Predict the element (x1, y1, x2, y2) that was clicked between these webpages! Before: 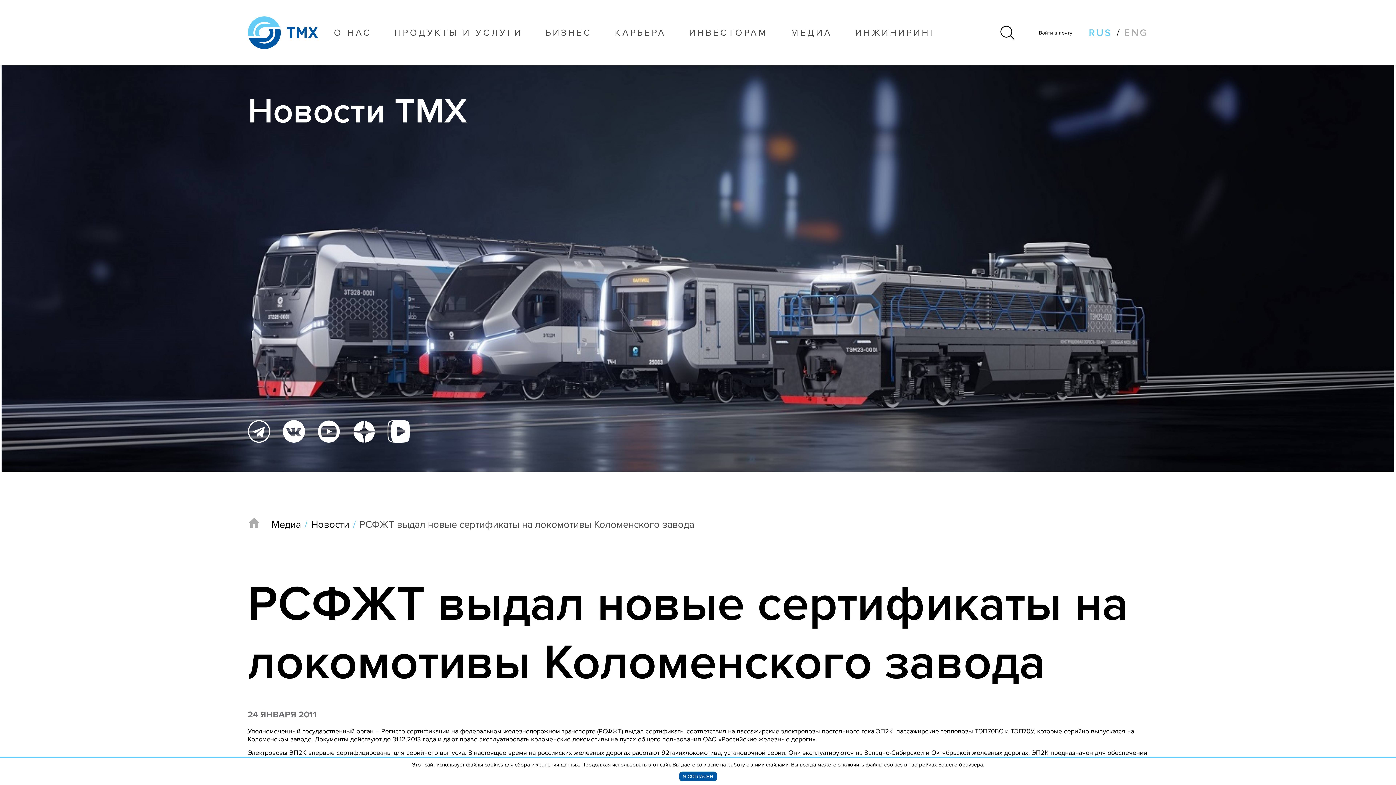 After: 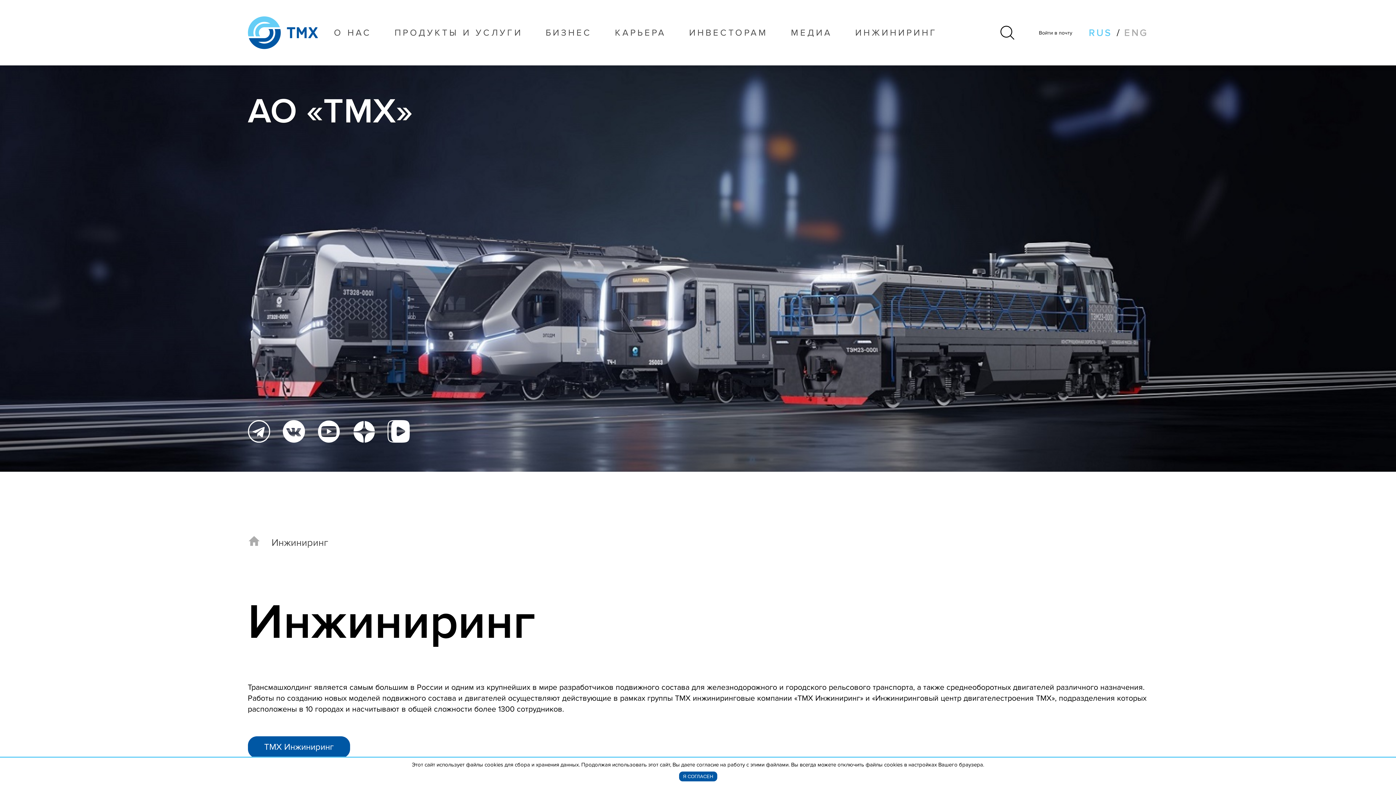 Action: label: ИНЖИНИРИНГ bbox: (855, 23, 937, 41)